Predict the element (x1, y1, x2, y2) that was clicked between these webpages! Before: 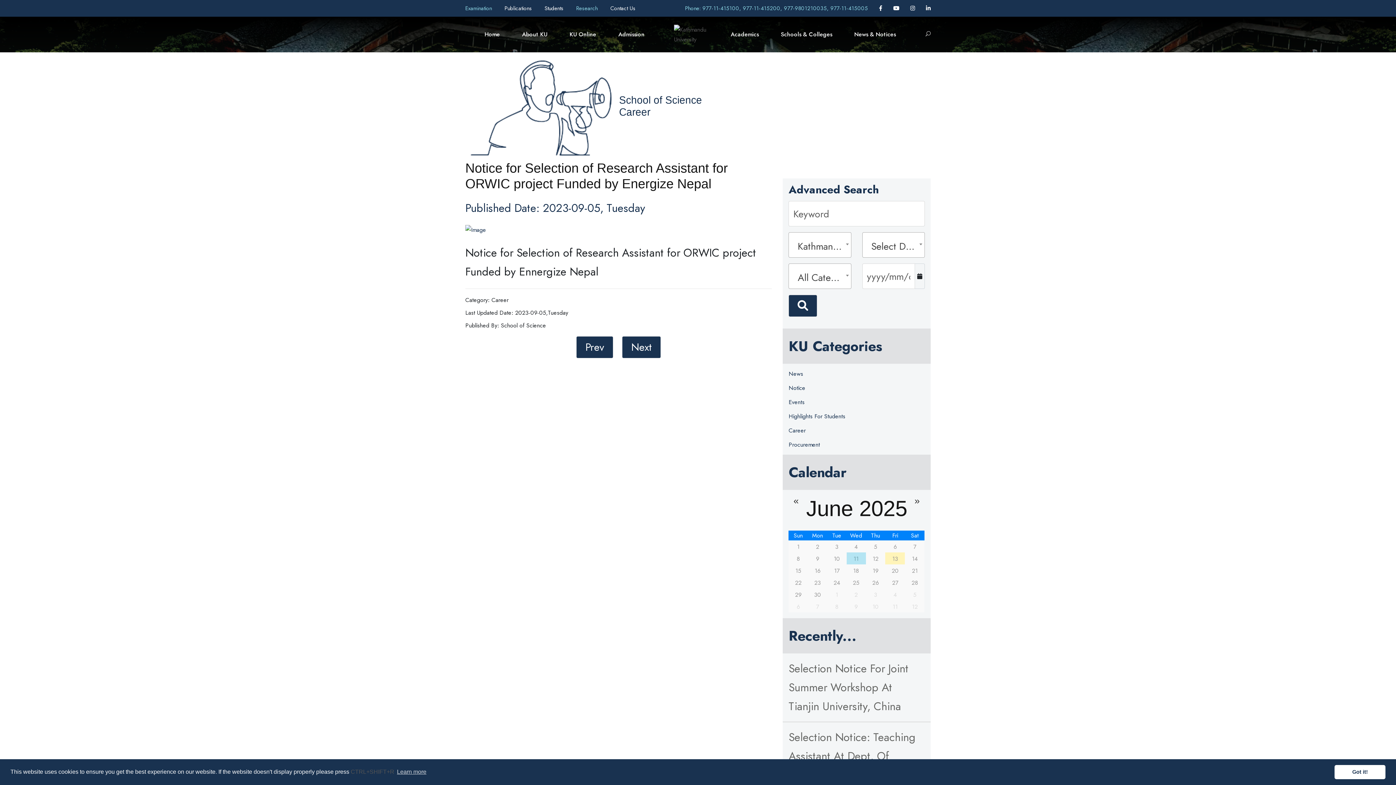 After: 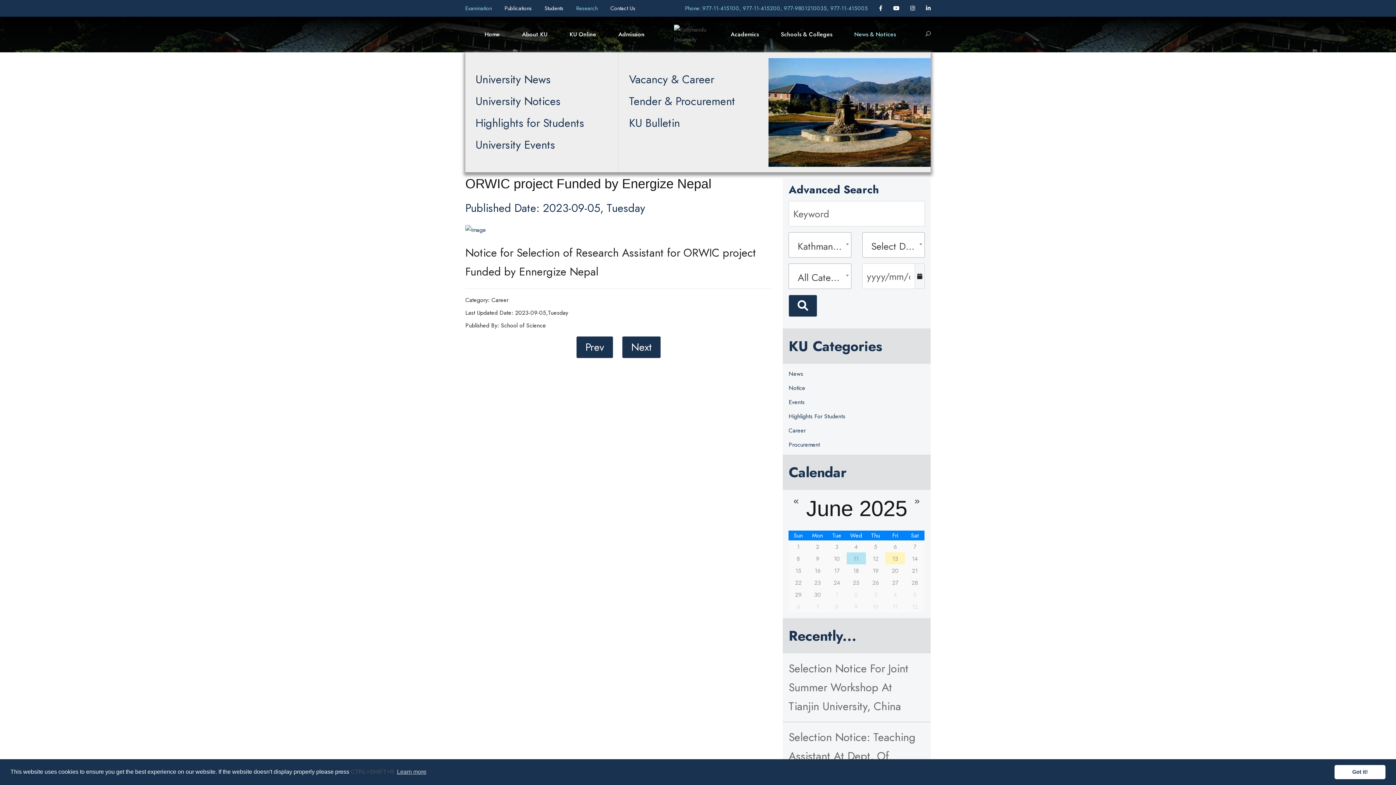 Action: bbox: (854, 25, 905, 39) label: News & Notices